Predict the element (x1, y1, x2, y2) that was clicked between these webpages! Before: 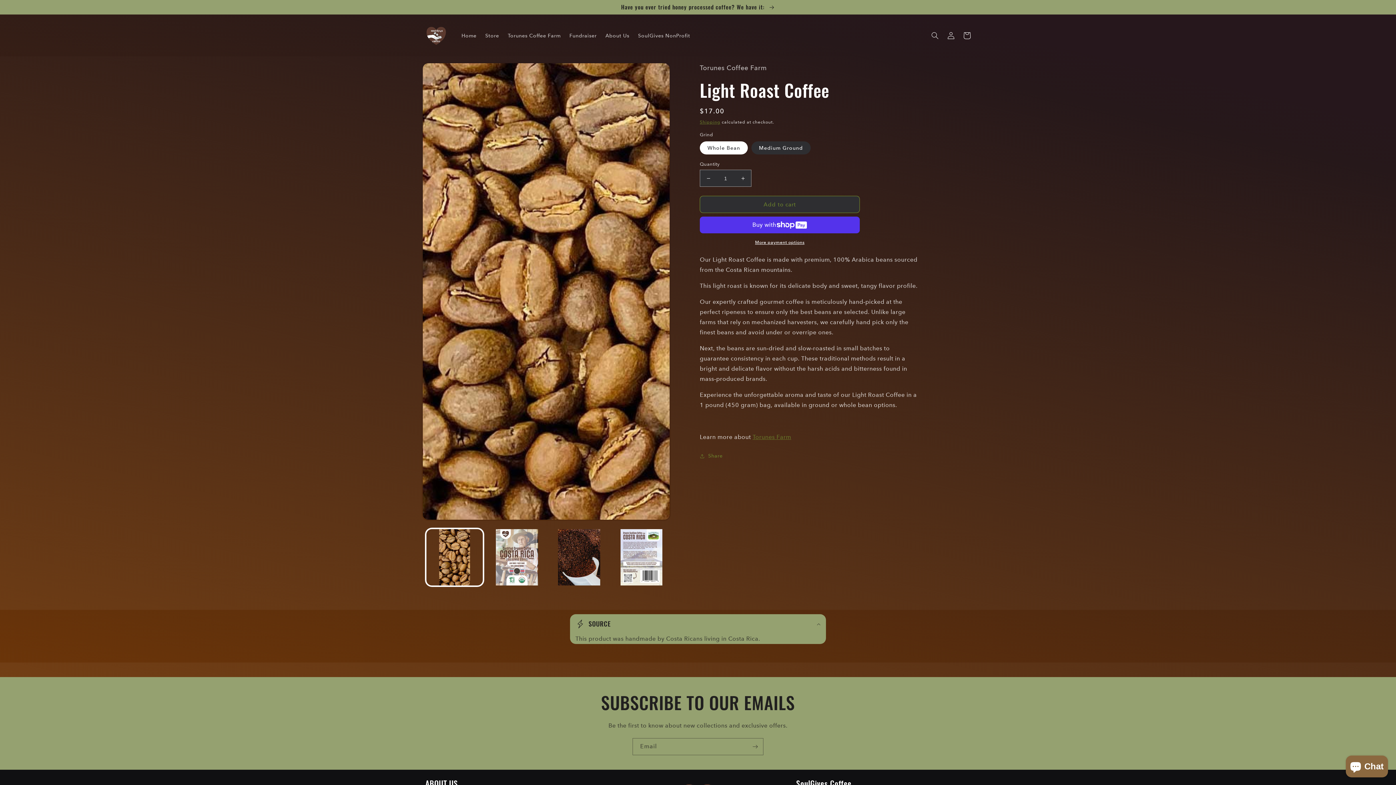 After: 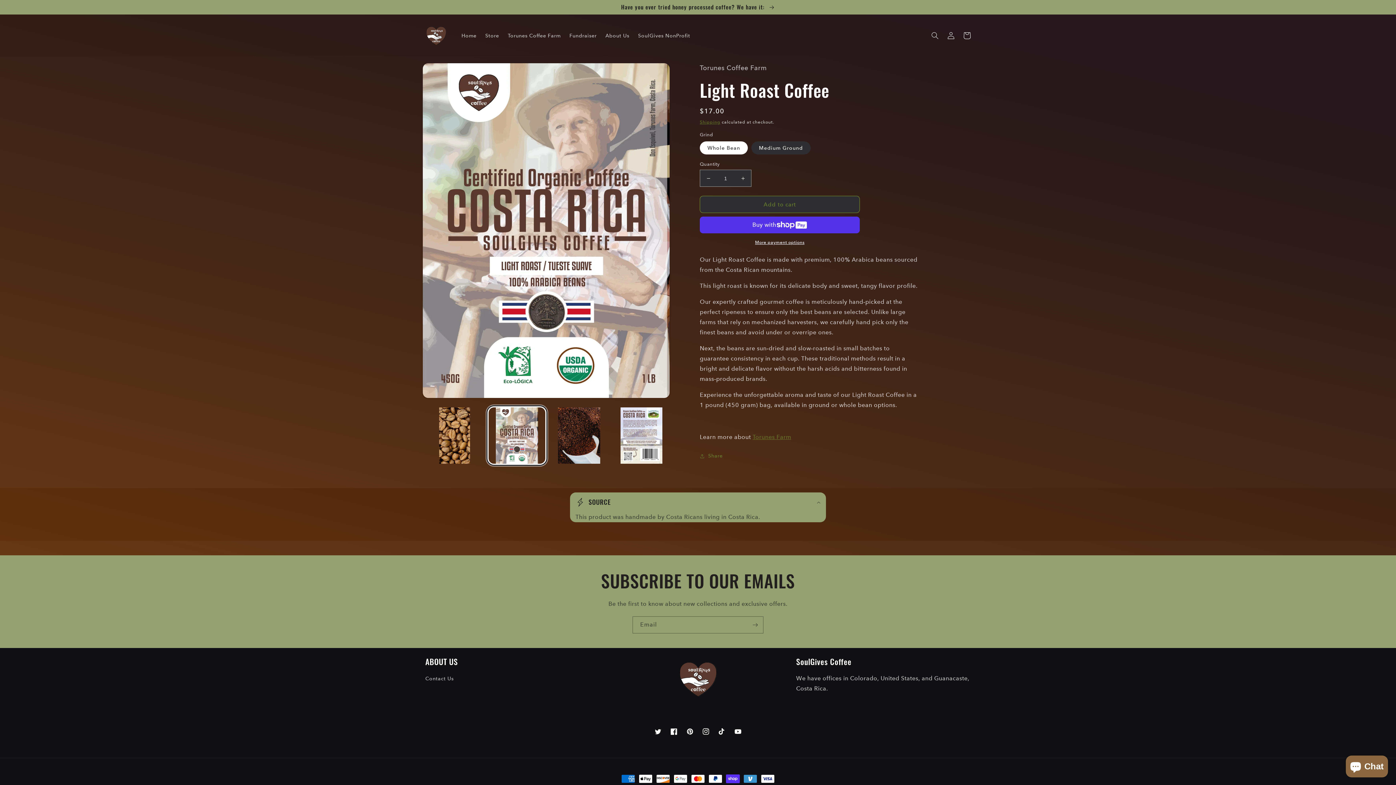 Action: label: Load image 2 in gallery view bbox: (487, 528, 546, 586)